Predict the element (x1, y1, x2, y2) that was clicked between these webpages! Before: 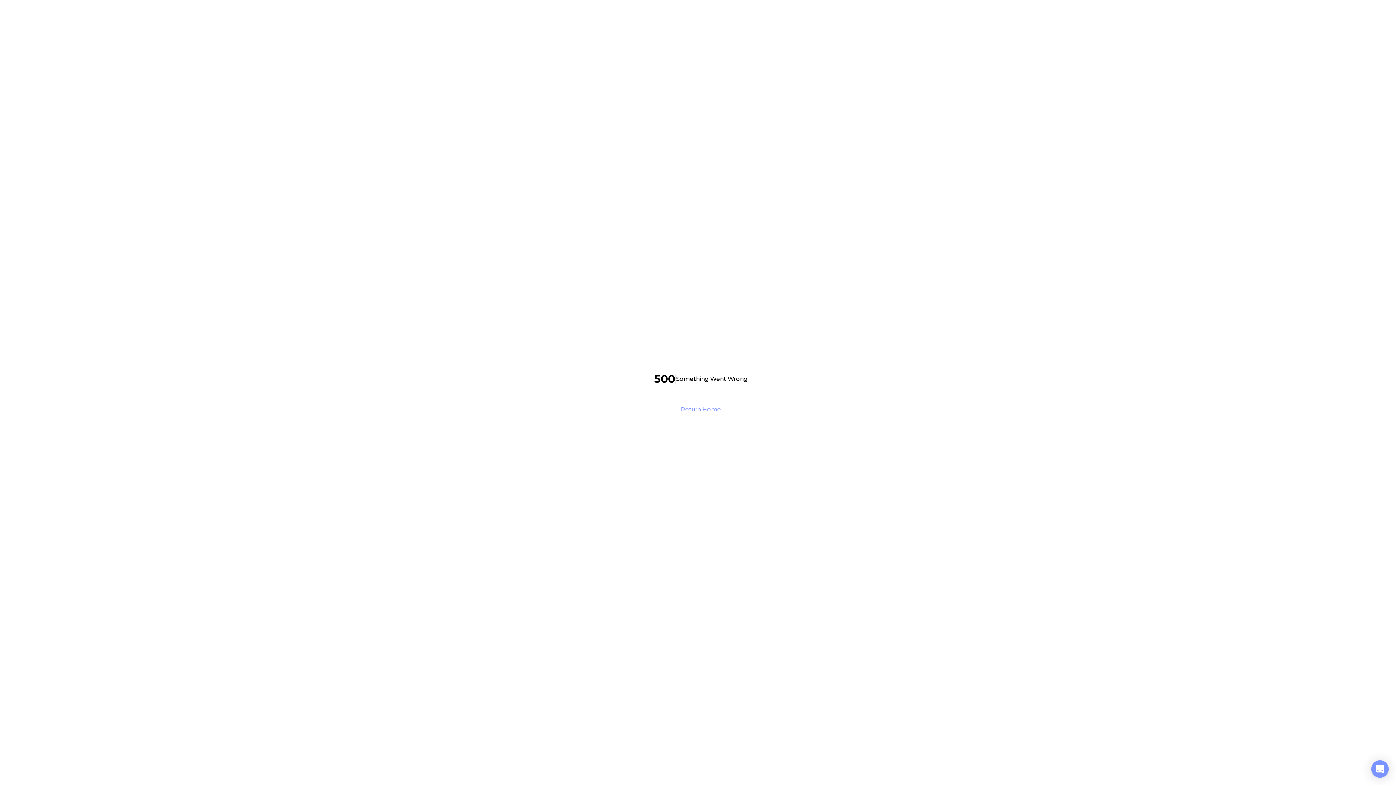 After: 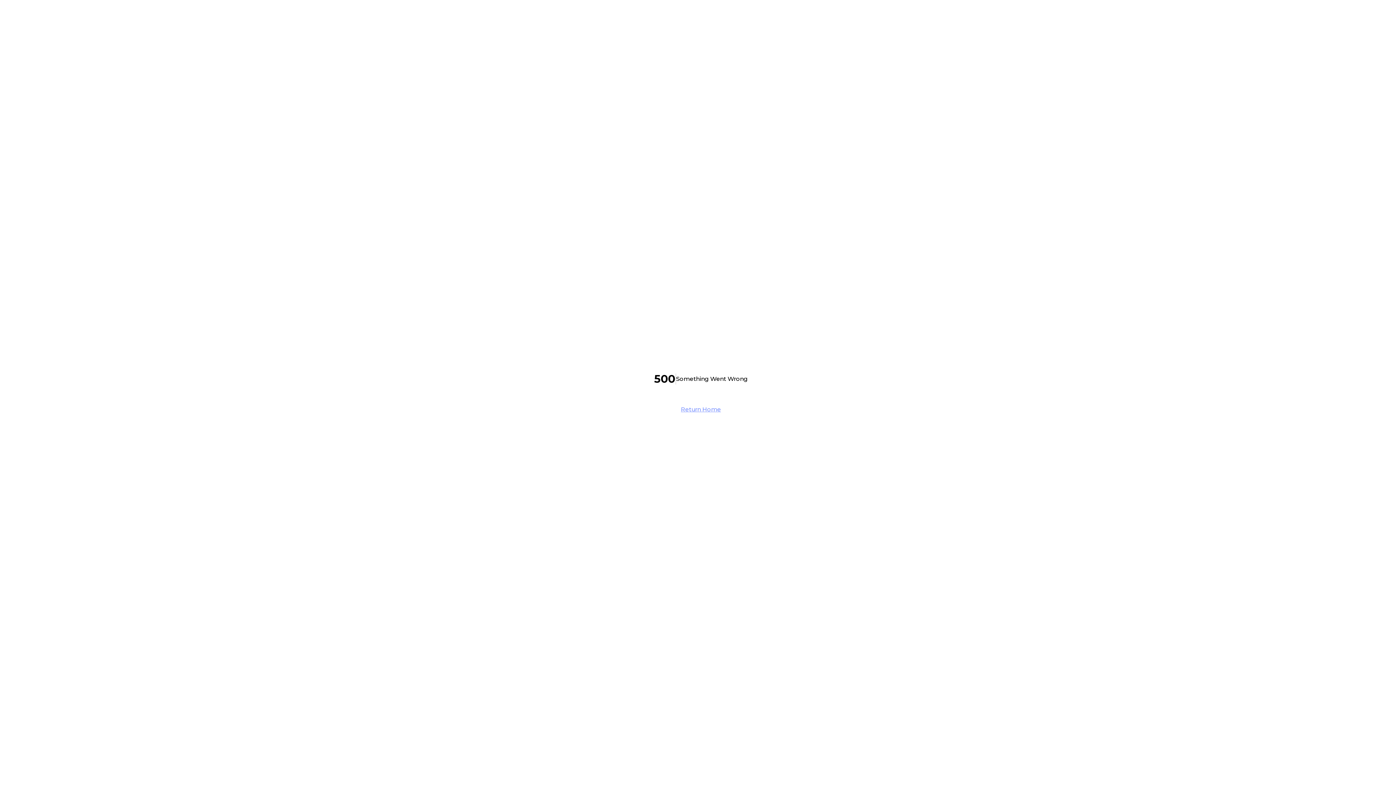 Action: label: Load Chat bbox: (1371, 760, 1389, 778)